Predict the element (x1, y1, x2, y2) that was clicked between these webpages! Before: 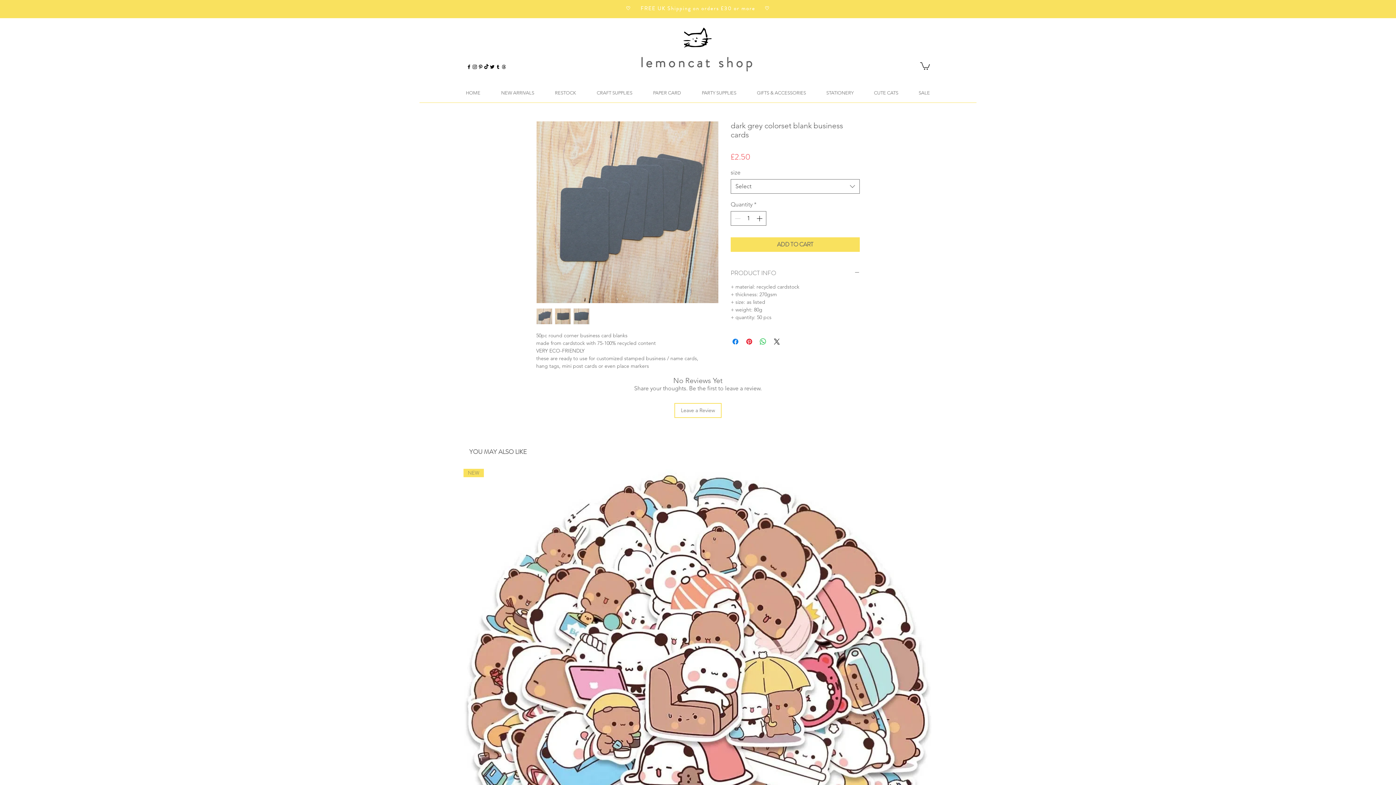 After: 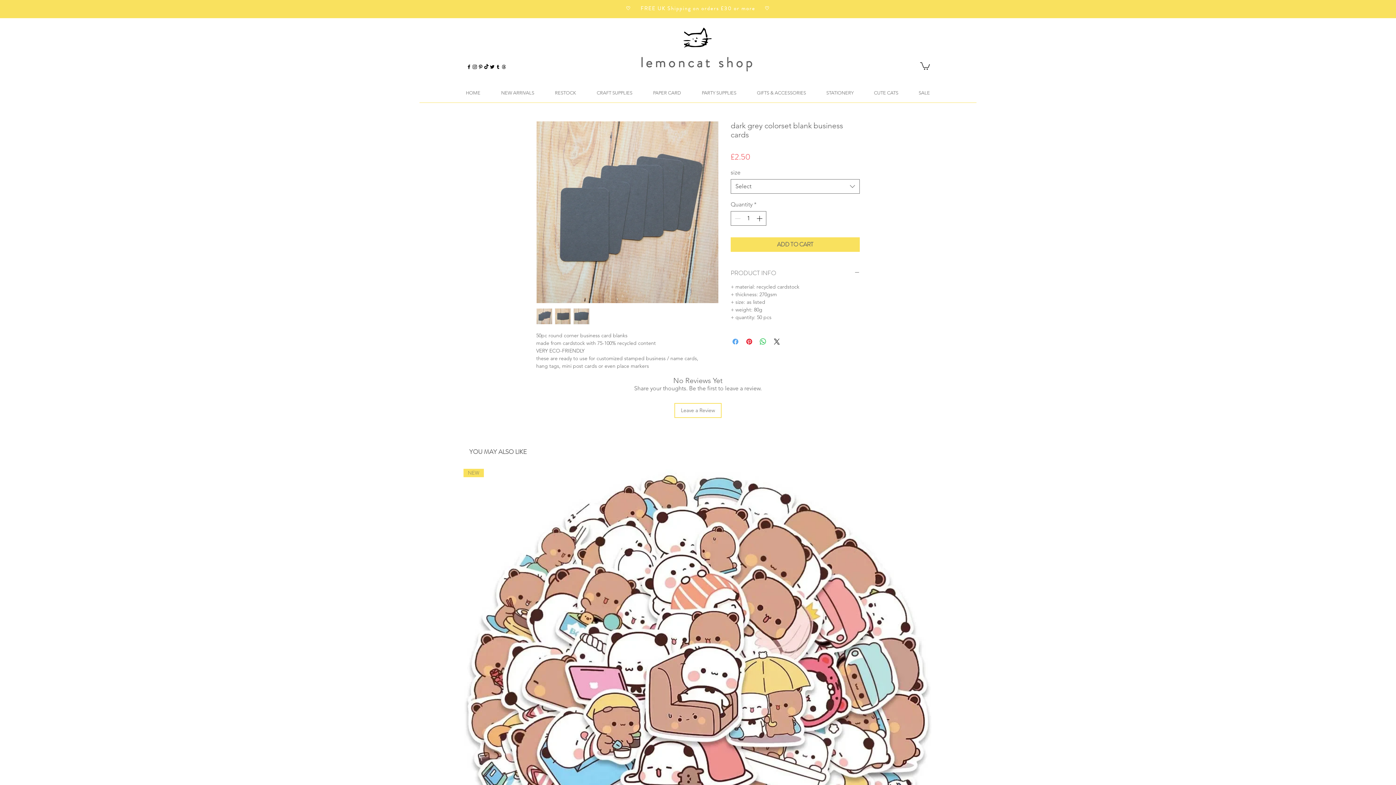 Action: bbox: (731, 337, 740, 346) label: Share on Facebook